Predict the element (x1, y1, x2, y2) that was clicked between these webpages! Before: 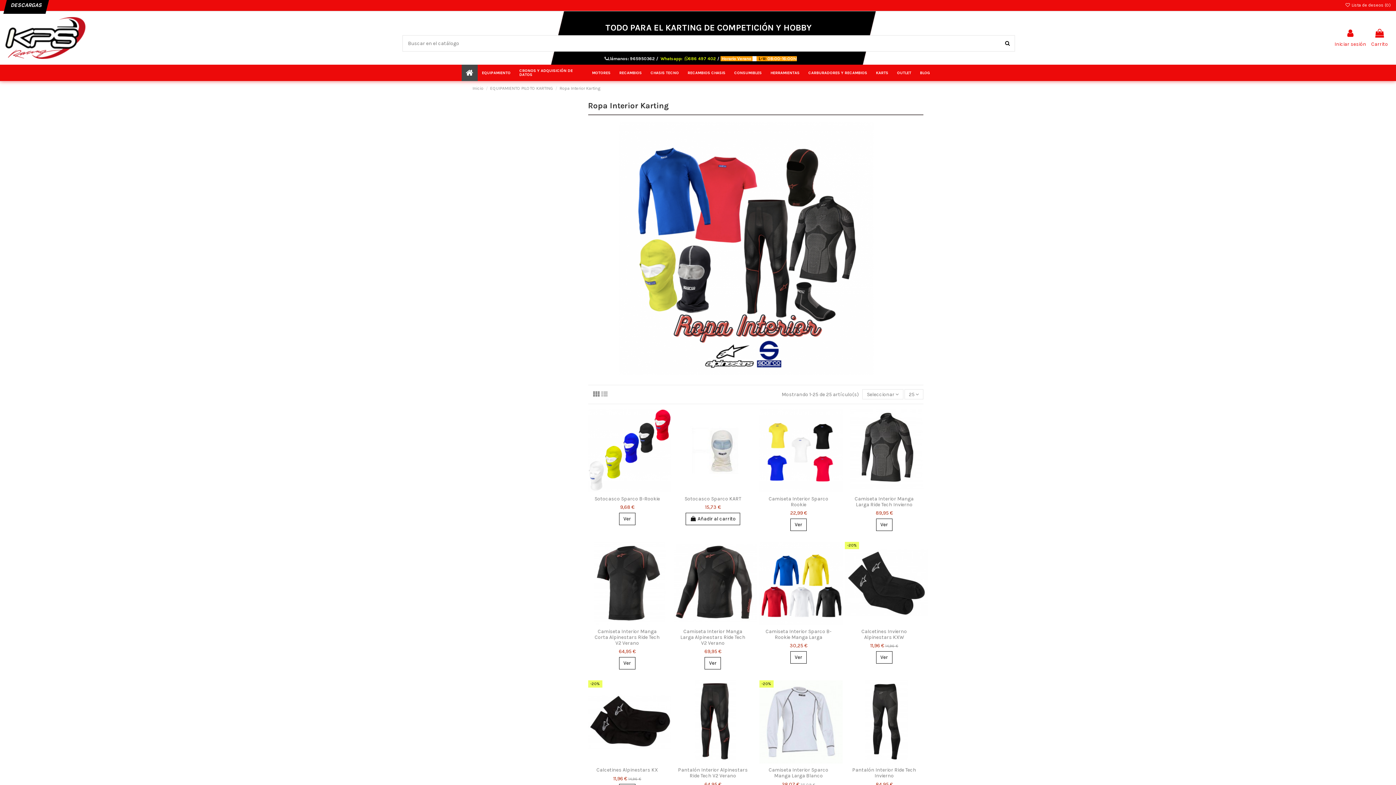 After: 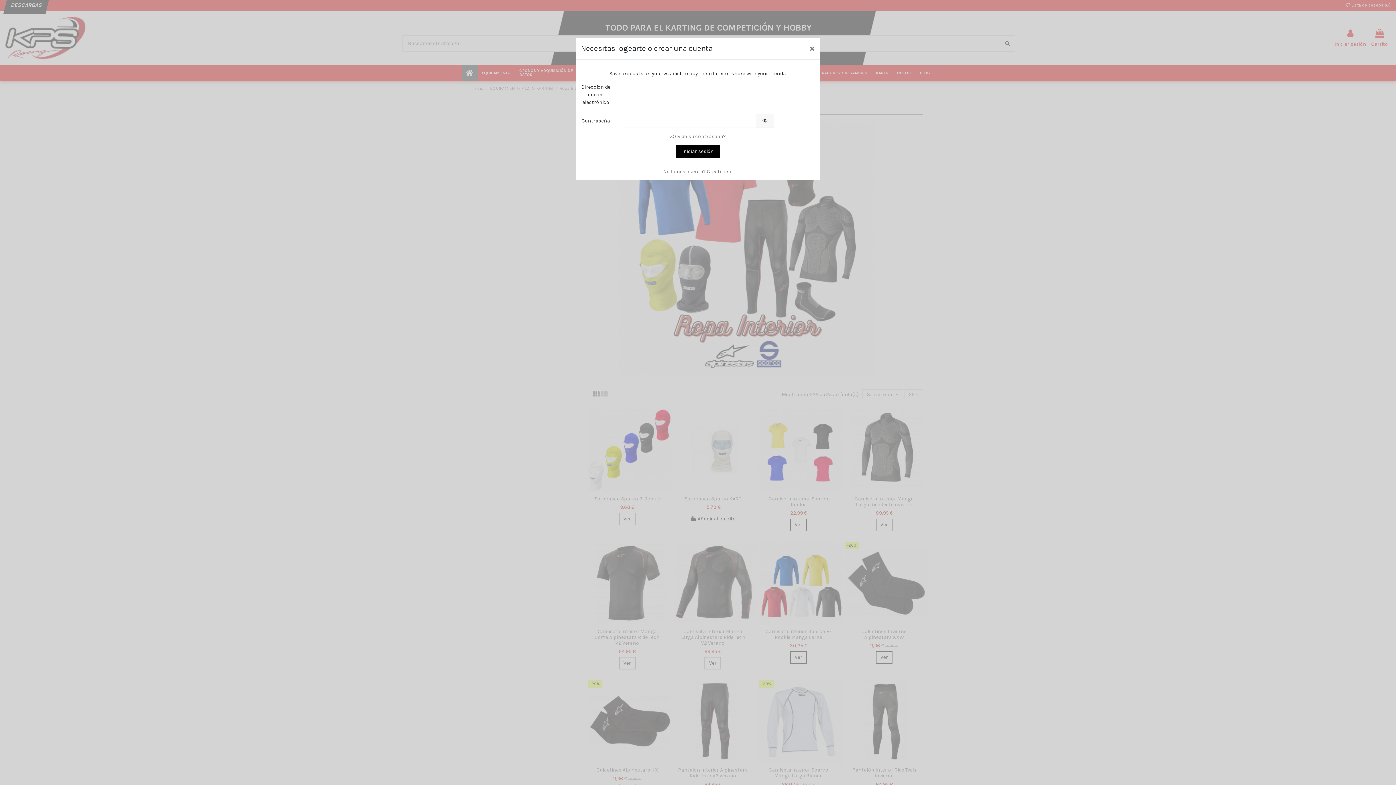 Action: bbox: (788, 485, 798, 494)